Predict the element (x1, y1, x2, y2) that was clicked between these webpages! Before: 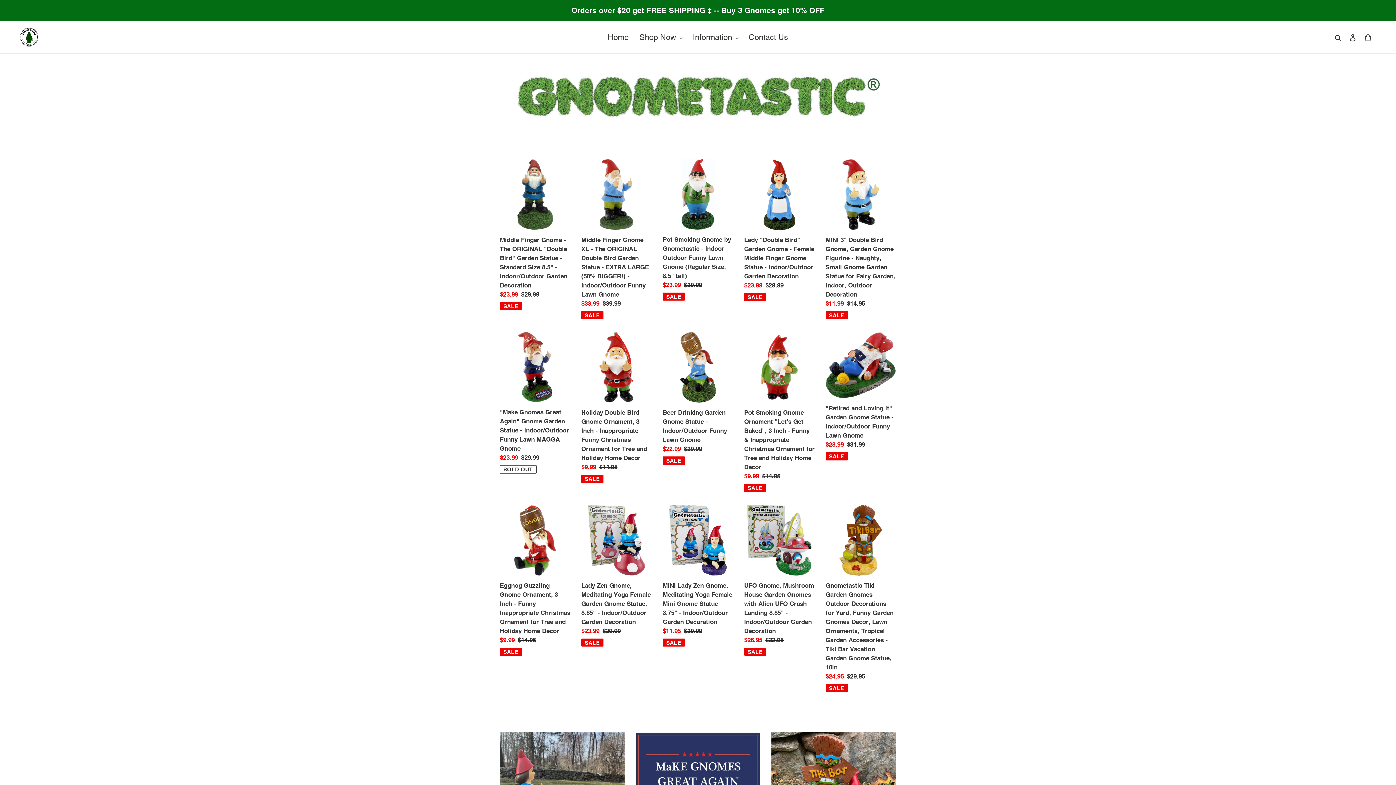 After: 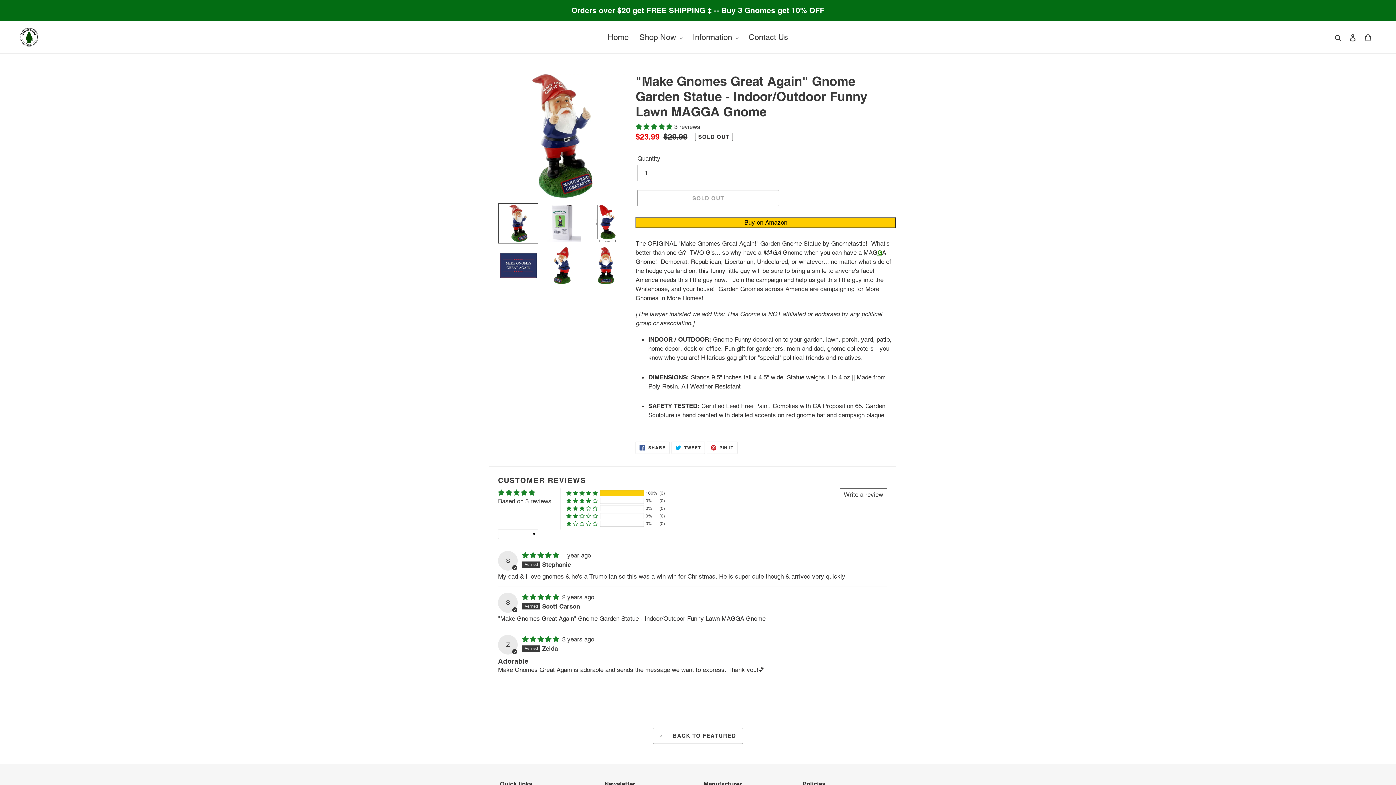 Action: label: "Make Gnomes Great Again" Gnome Garden Statue - Indoor/Outdoor Funny Lawn MAGGA Gnome bbox: (500, 332, 570, 473)